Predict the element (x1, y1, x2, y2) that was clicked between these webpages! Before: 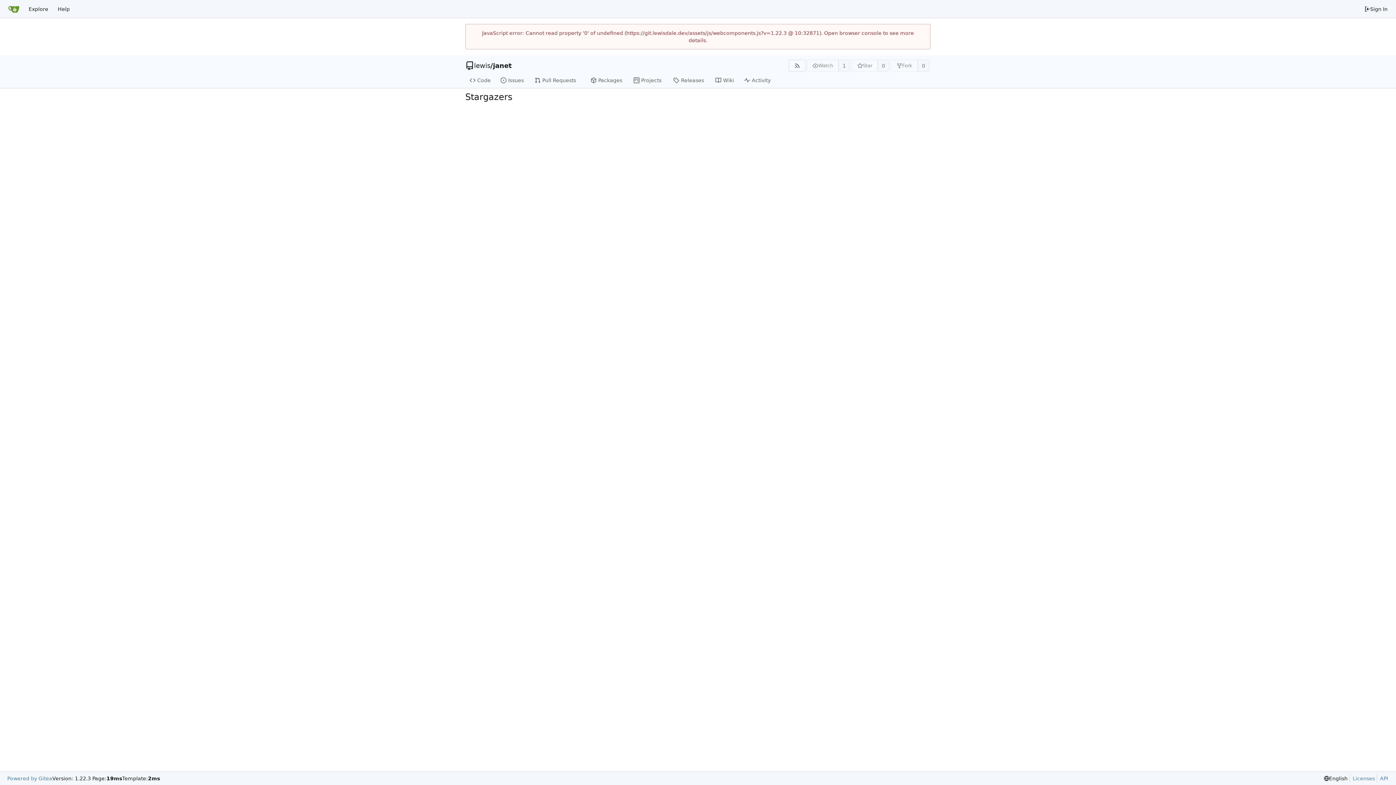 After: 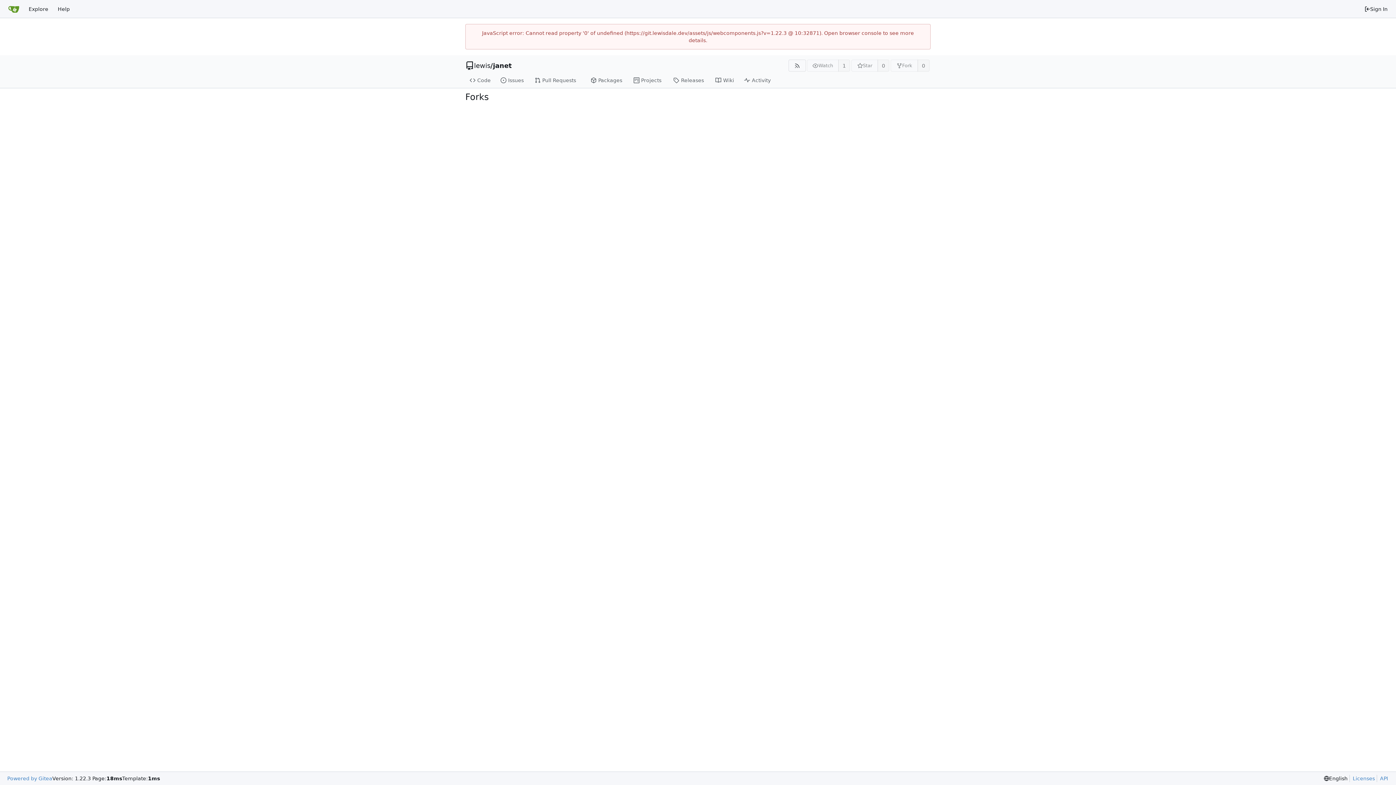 Action: label: 0 bbox: (917, 59, 929, 71)